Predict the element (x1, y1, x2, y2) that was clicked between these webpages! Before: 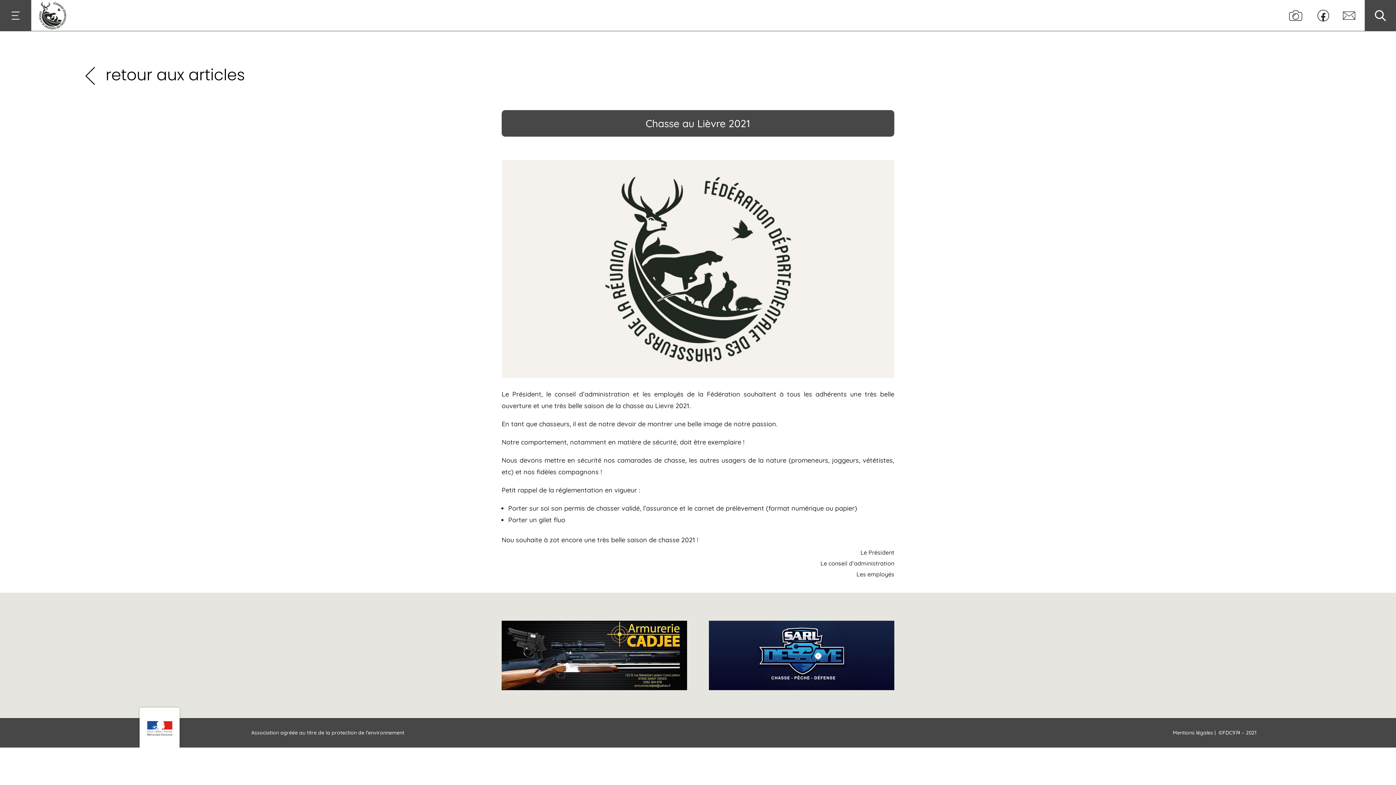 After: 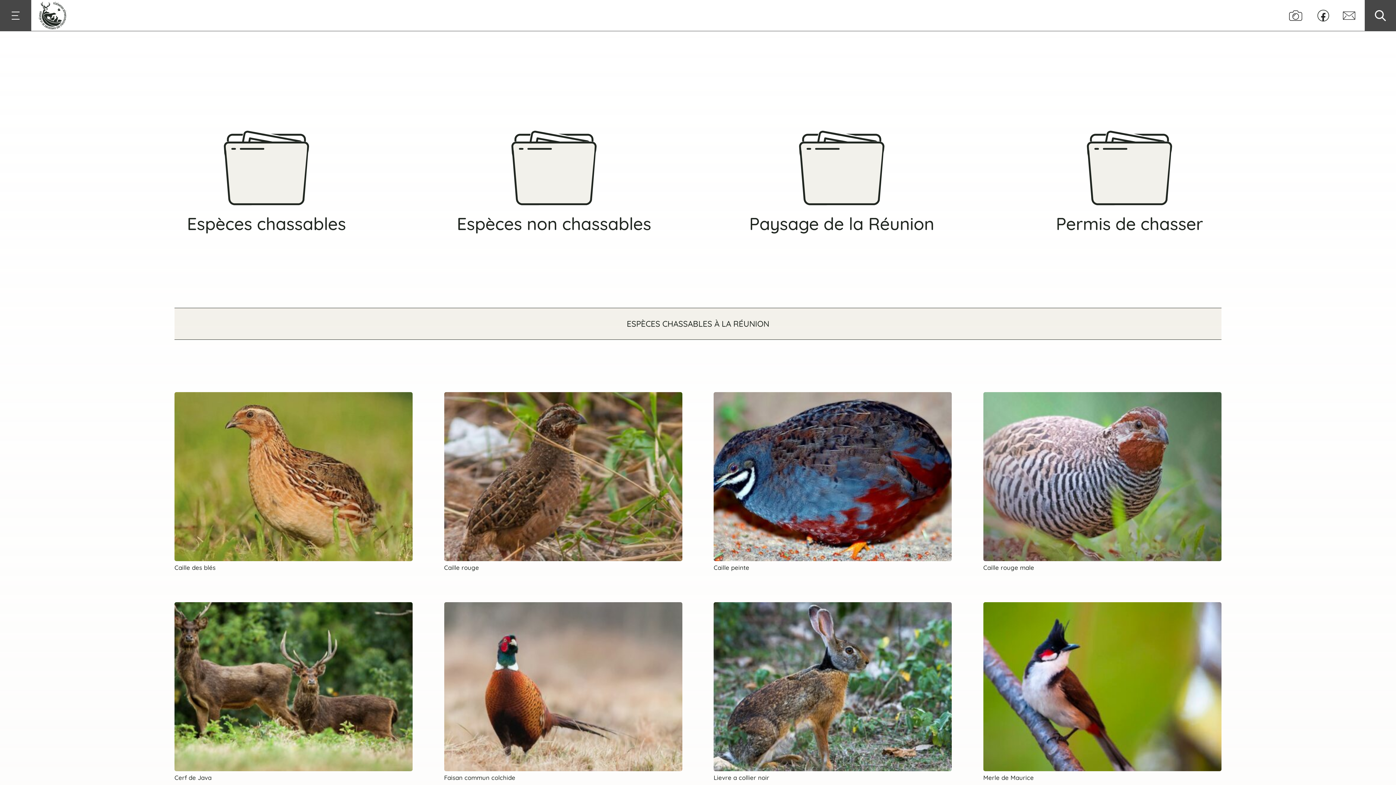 Action: bbox: (1289, 17, 1302, 23)